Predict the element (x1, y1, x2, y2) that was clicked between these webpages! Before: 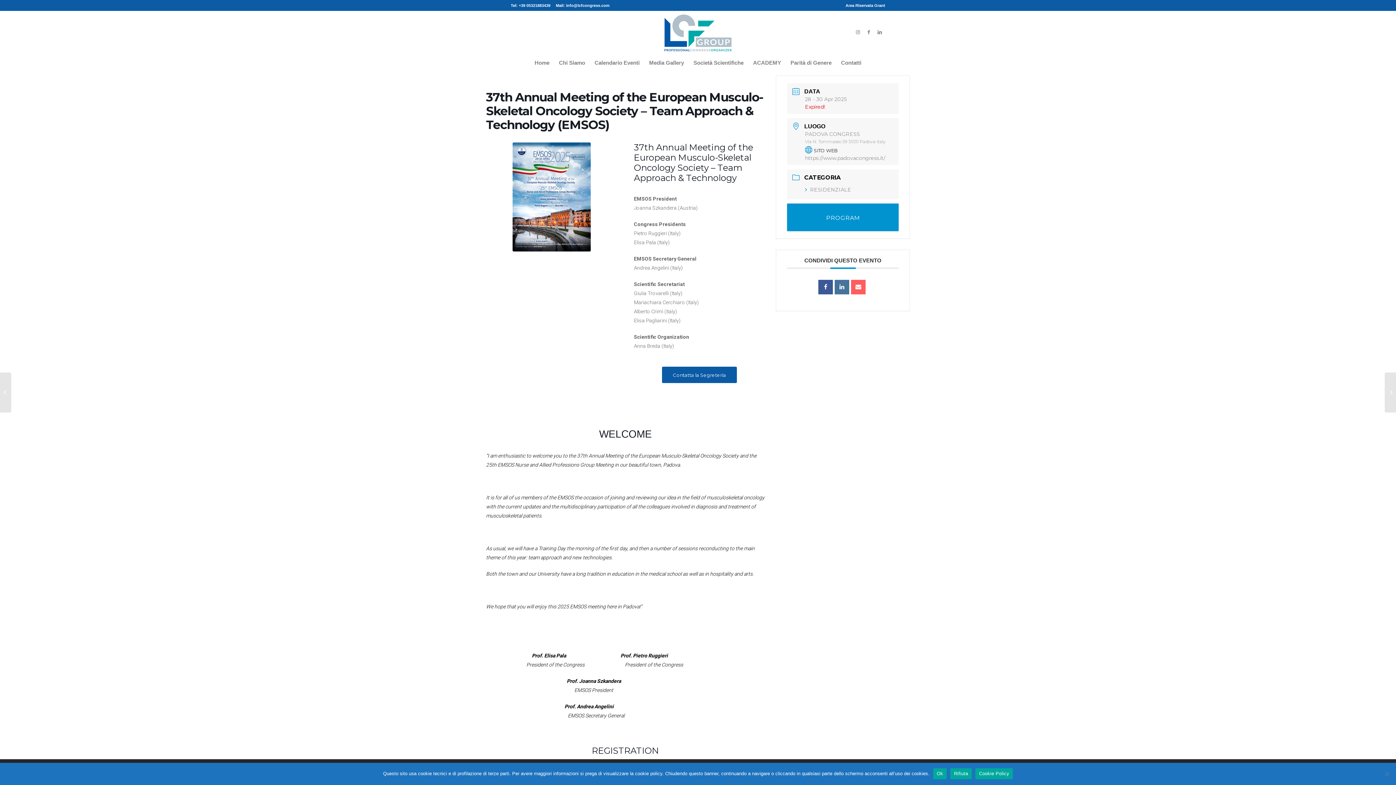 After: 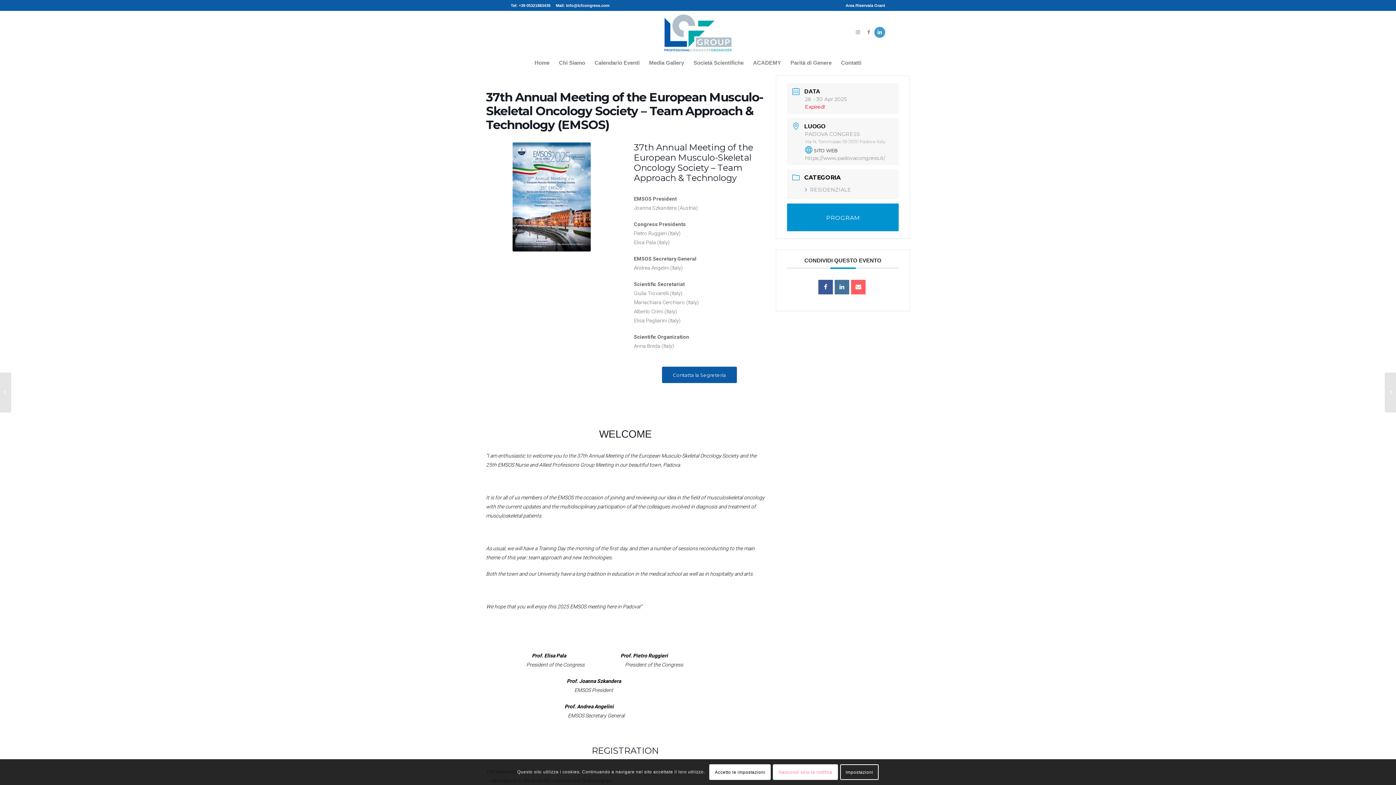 Action: label: Link to LinkedIn bbox: (874, 26, 885, 37)